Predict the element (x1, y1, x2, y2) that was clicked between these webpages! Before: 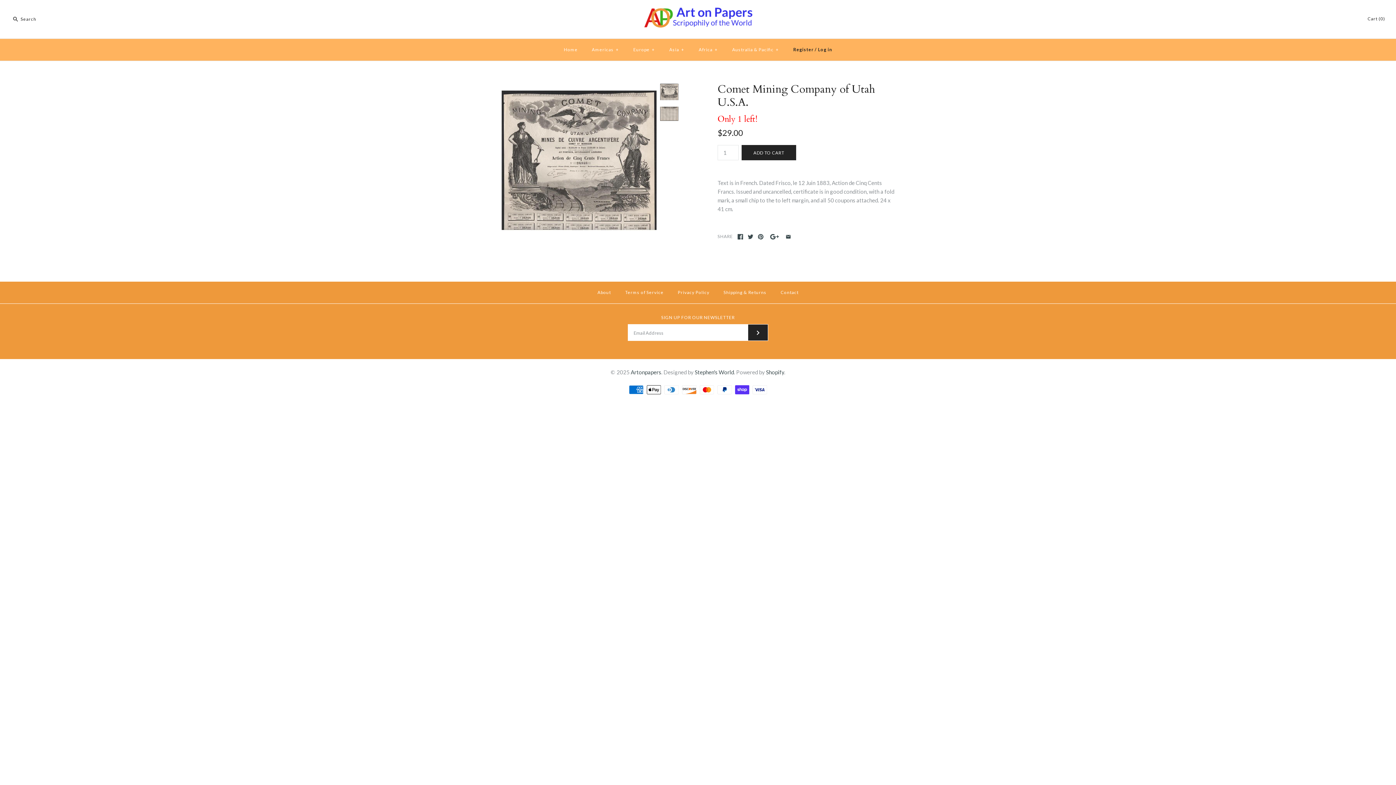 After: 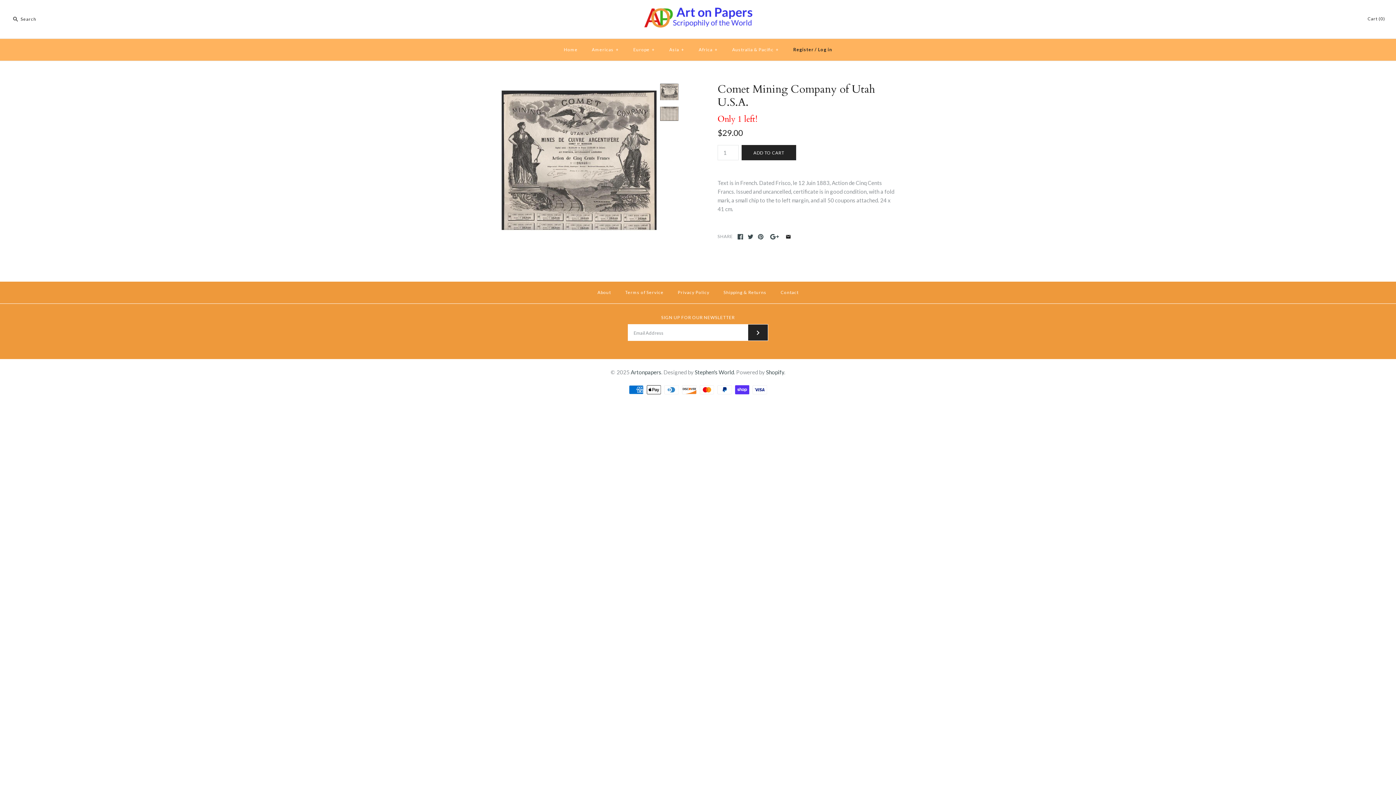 Action: bbox: (785, 234, 791, 239)